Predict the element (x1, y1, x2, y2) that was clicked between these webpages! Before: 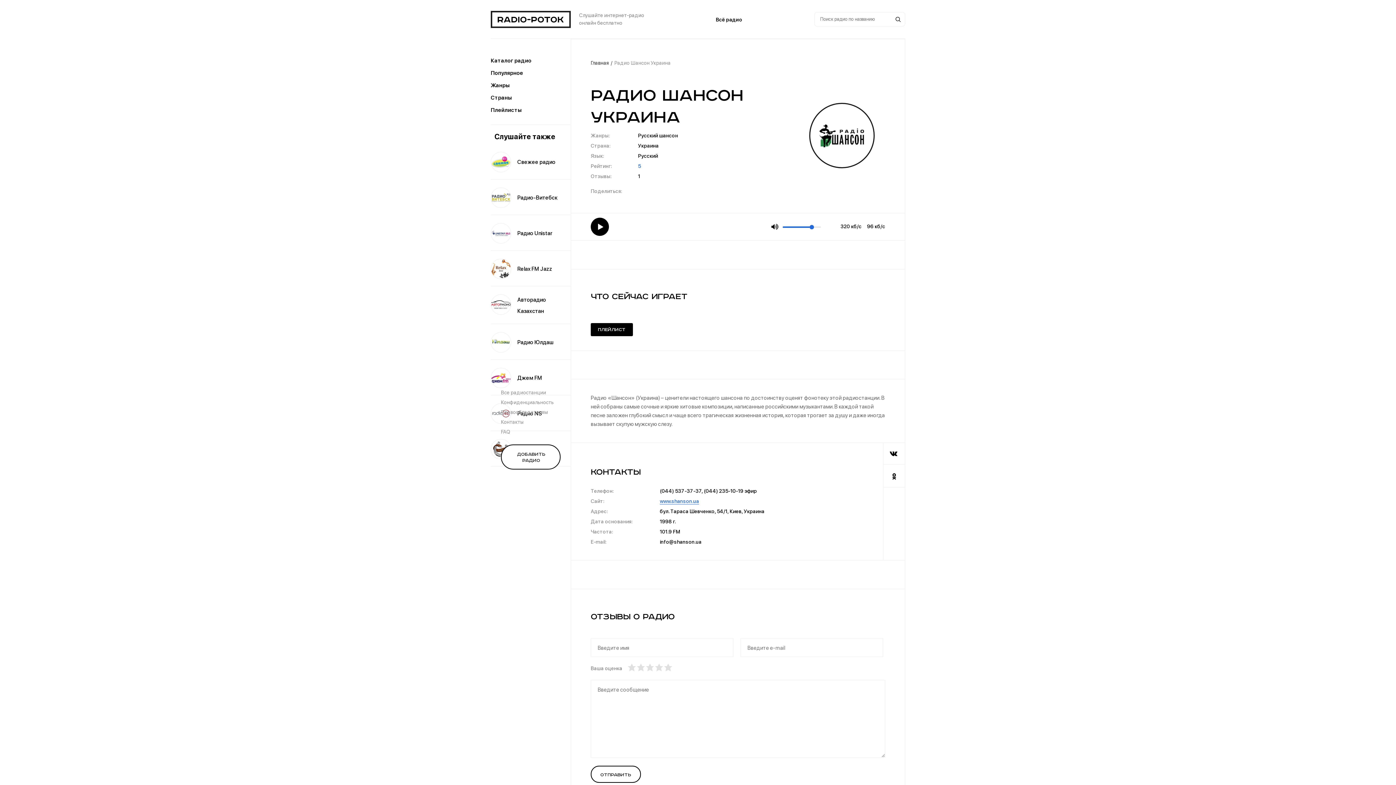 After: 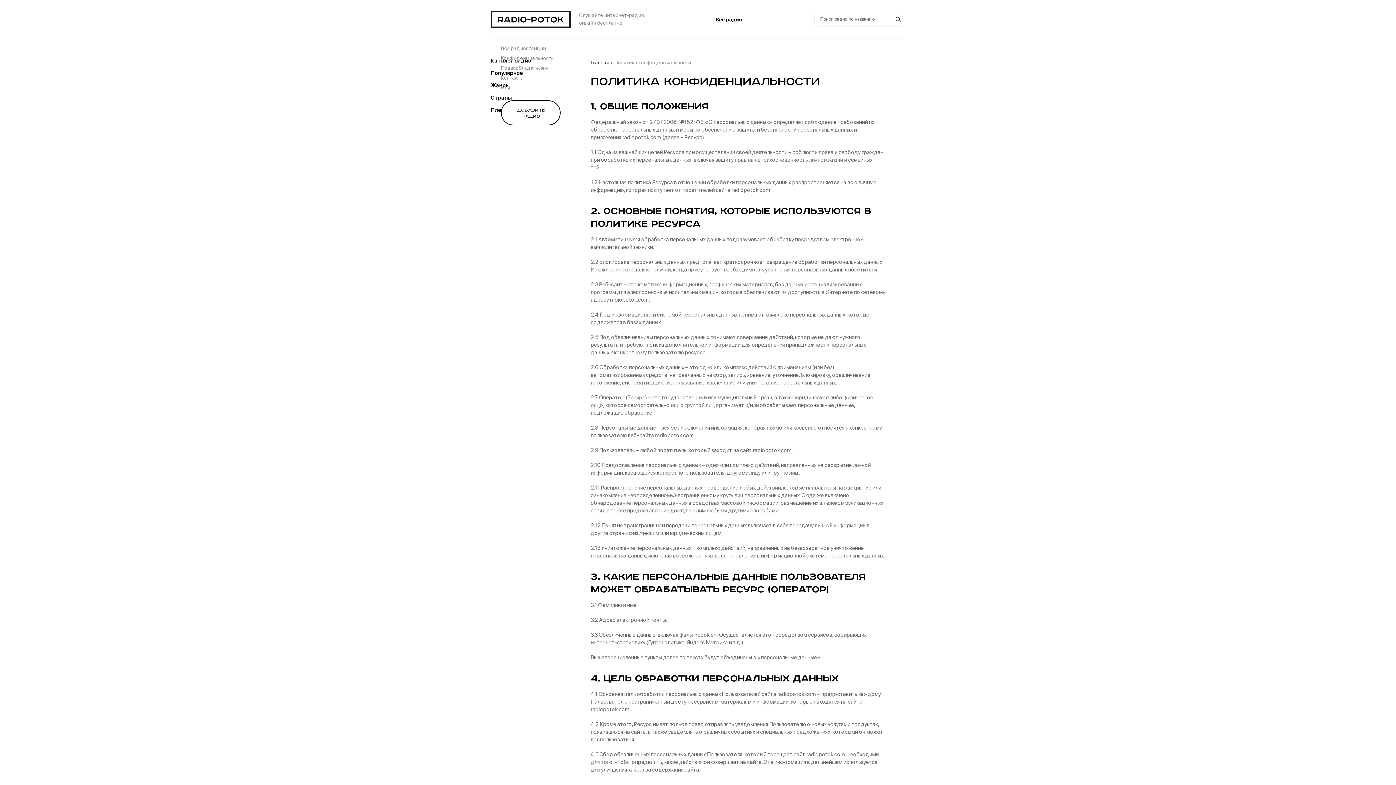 Action: bbox: (501, 399, 553, 405) label: Конфиденциальность